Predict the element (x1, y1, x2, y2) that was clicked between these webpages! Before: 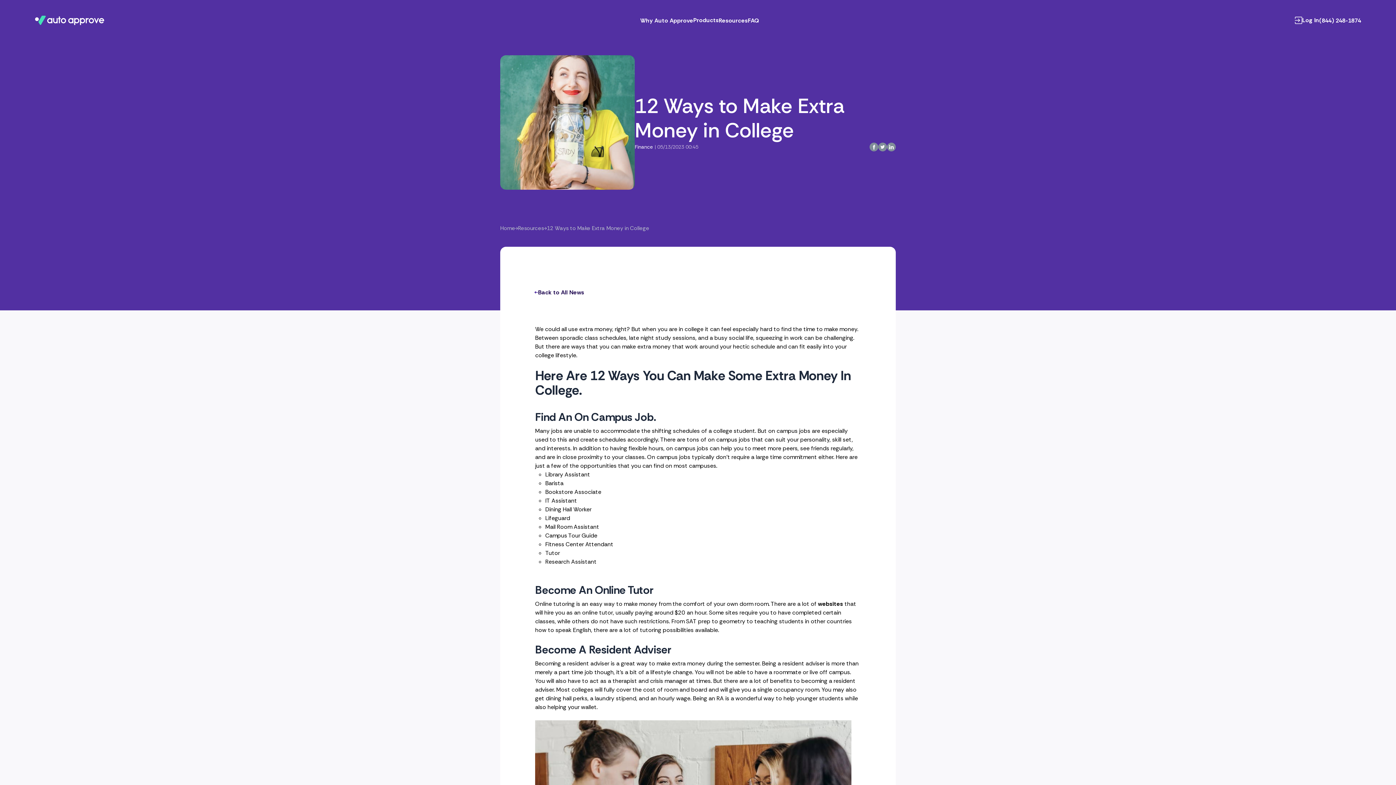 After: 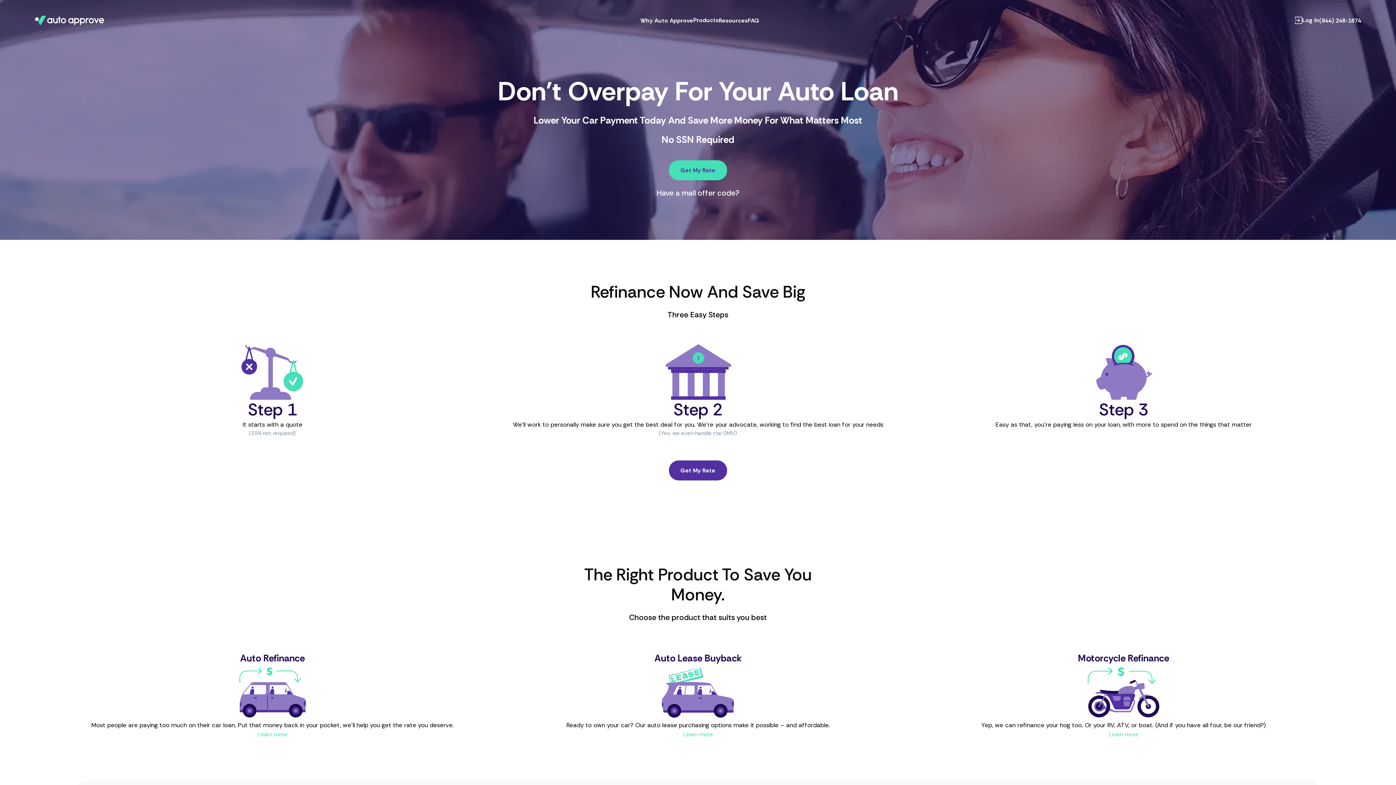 Action: label: Home bbox: (500, 224, 515, 232)